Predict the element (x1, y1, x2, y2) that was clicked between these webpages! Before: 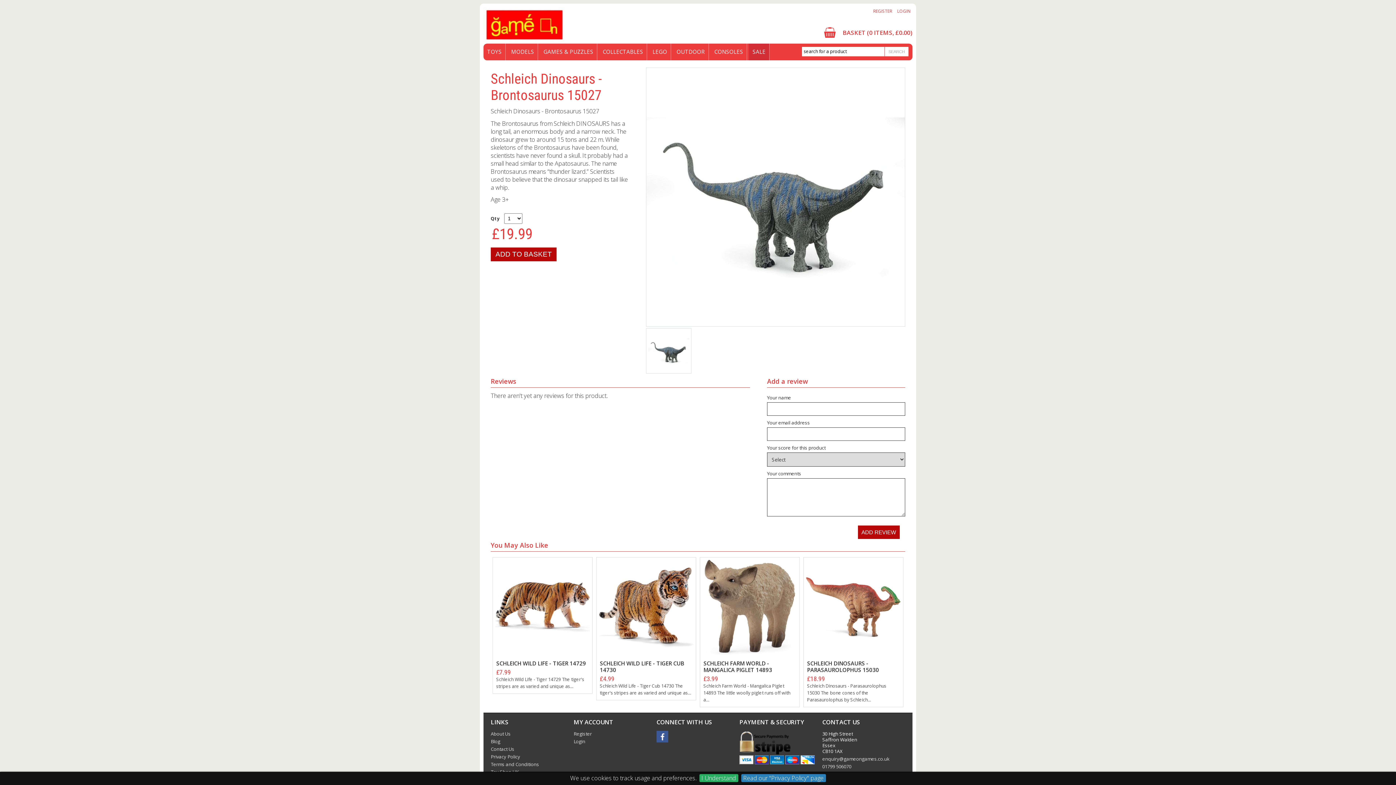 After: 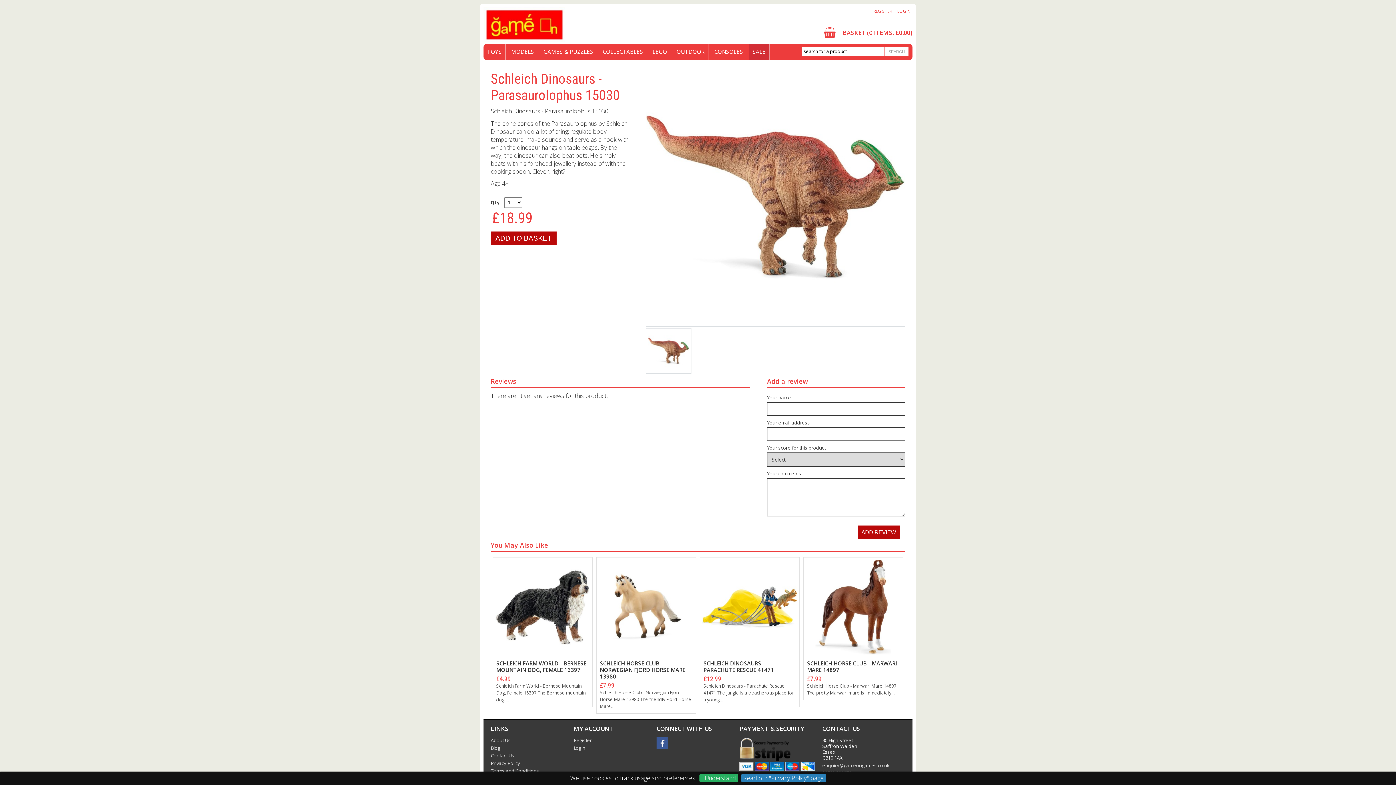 Action: bbox: (807, 659, 879, 673) label: SCHLEICH DINOSAURS - PARASAUROLOPHUS 15030